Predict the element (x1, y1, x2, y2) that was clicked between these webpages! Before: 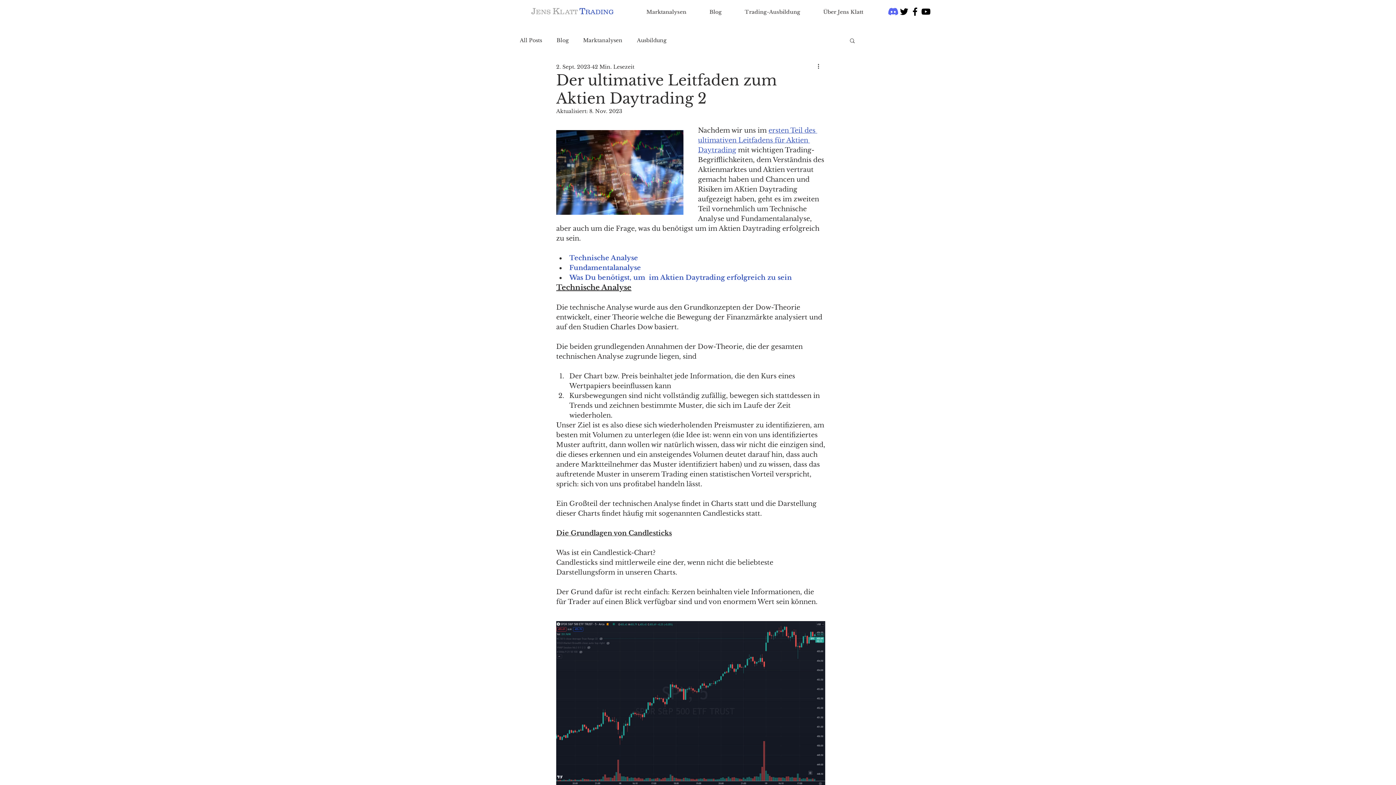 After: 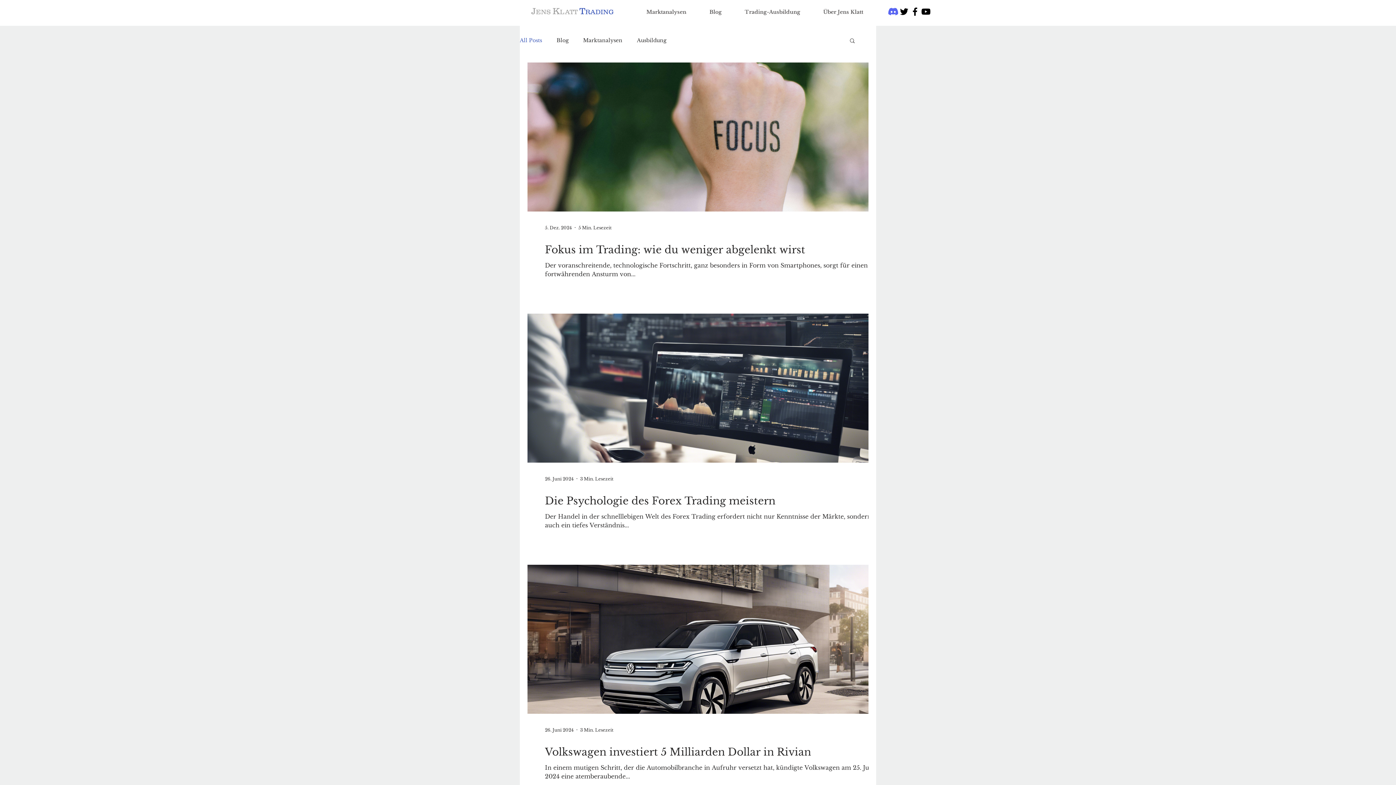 Action: label: All Posts bbox: (520, 37, 542, 43)